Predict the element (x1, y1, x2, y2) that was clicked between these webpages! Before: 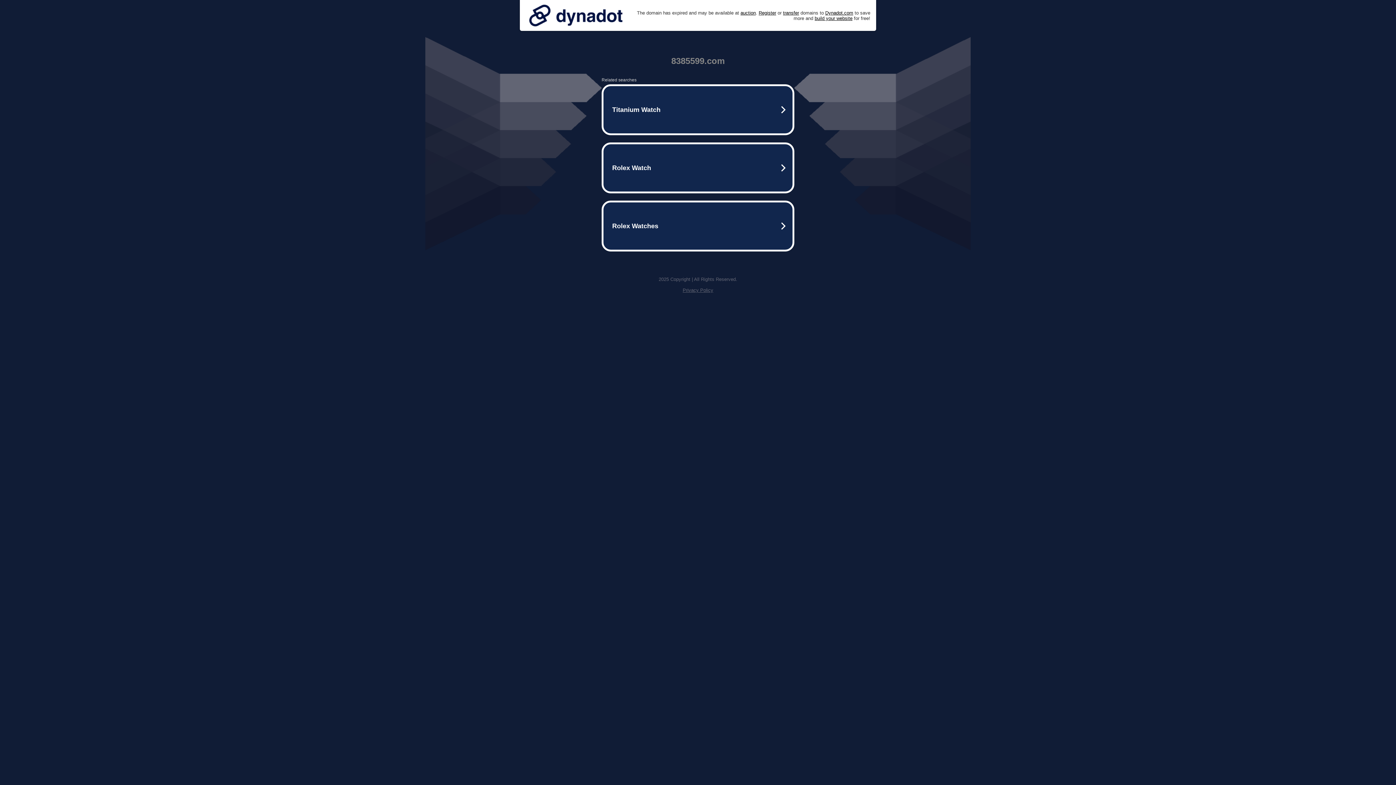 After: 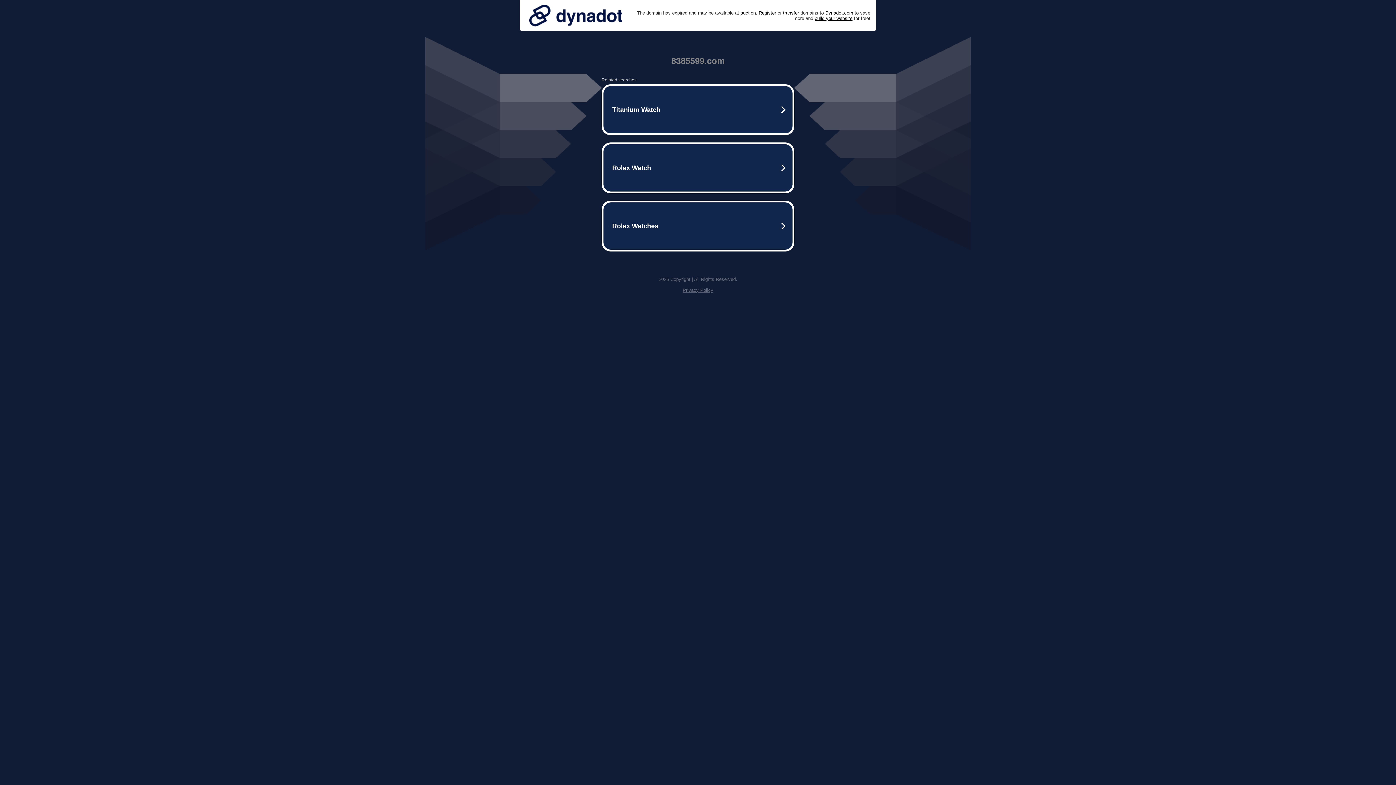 Action: bbox: (525, 0, 626, 30)